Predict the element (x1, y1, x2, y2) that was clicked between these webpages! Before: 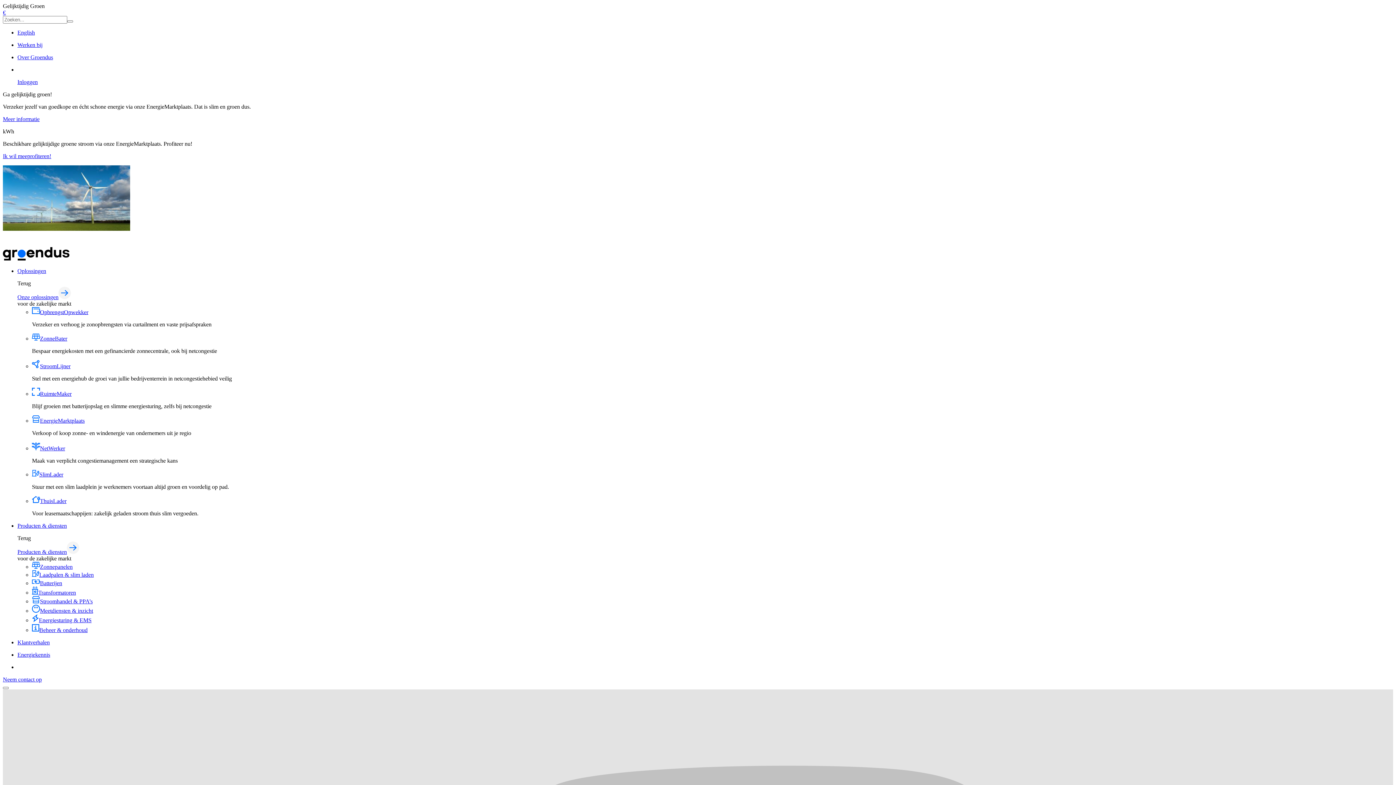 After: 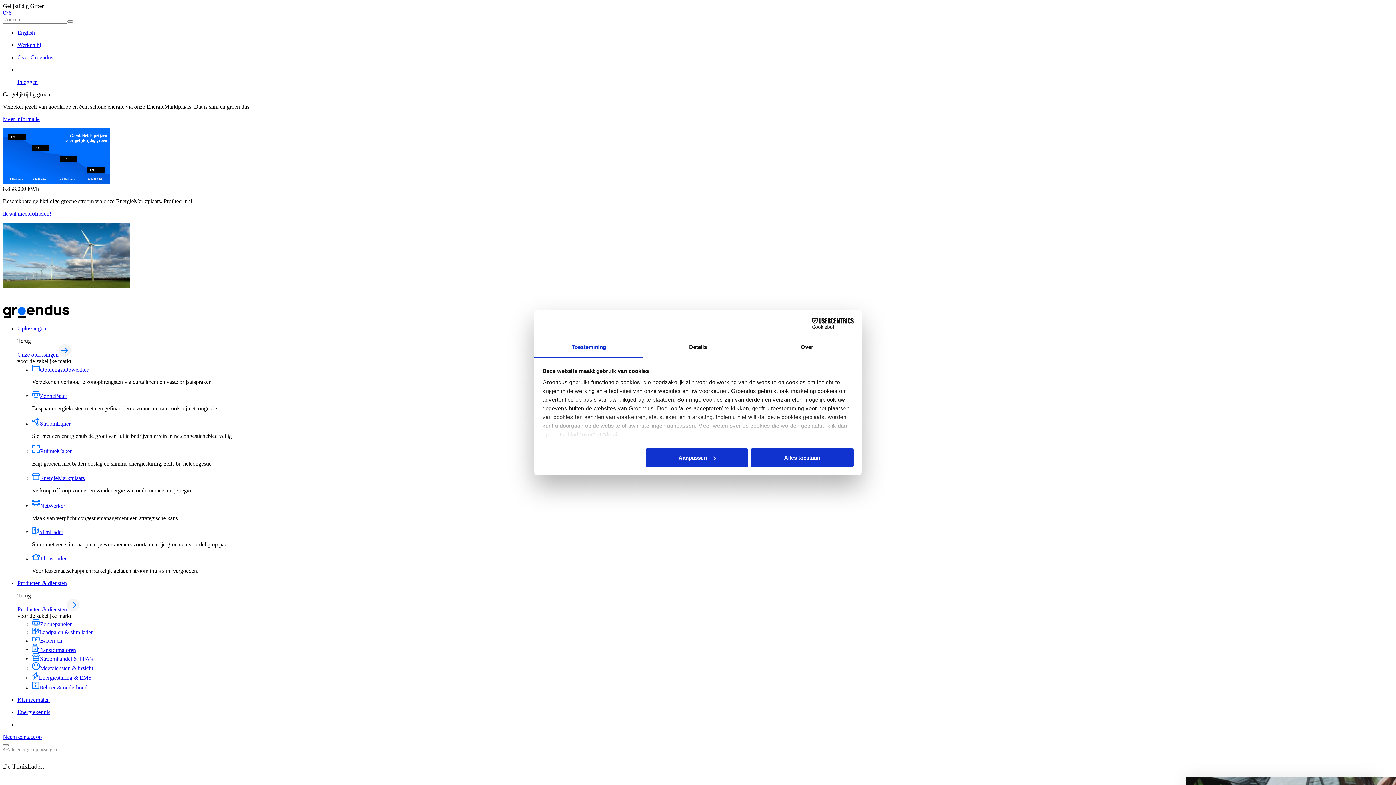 Action: bbox: (40, 498, 66, 504) label: ThuisLader